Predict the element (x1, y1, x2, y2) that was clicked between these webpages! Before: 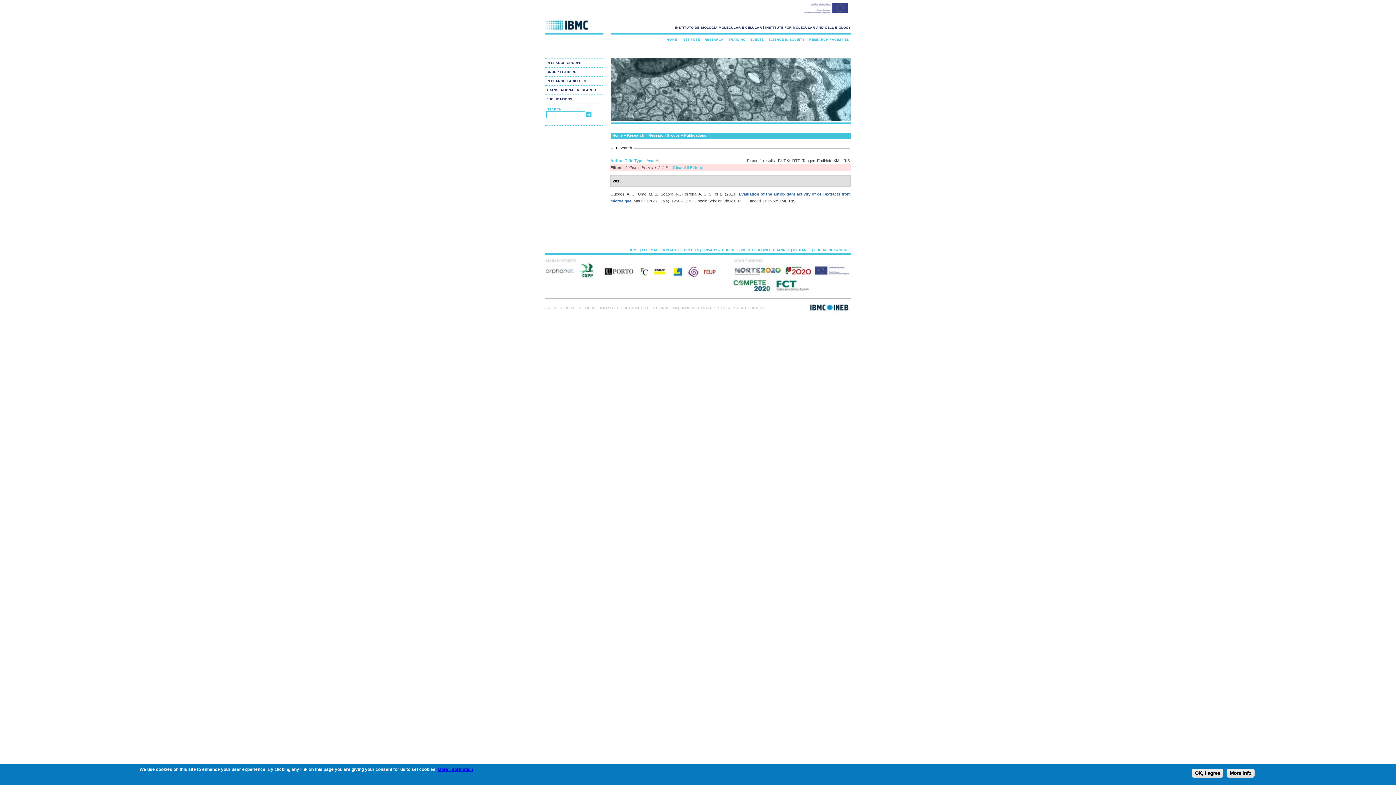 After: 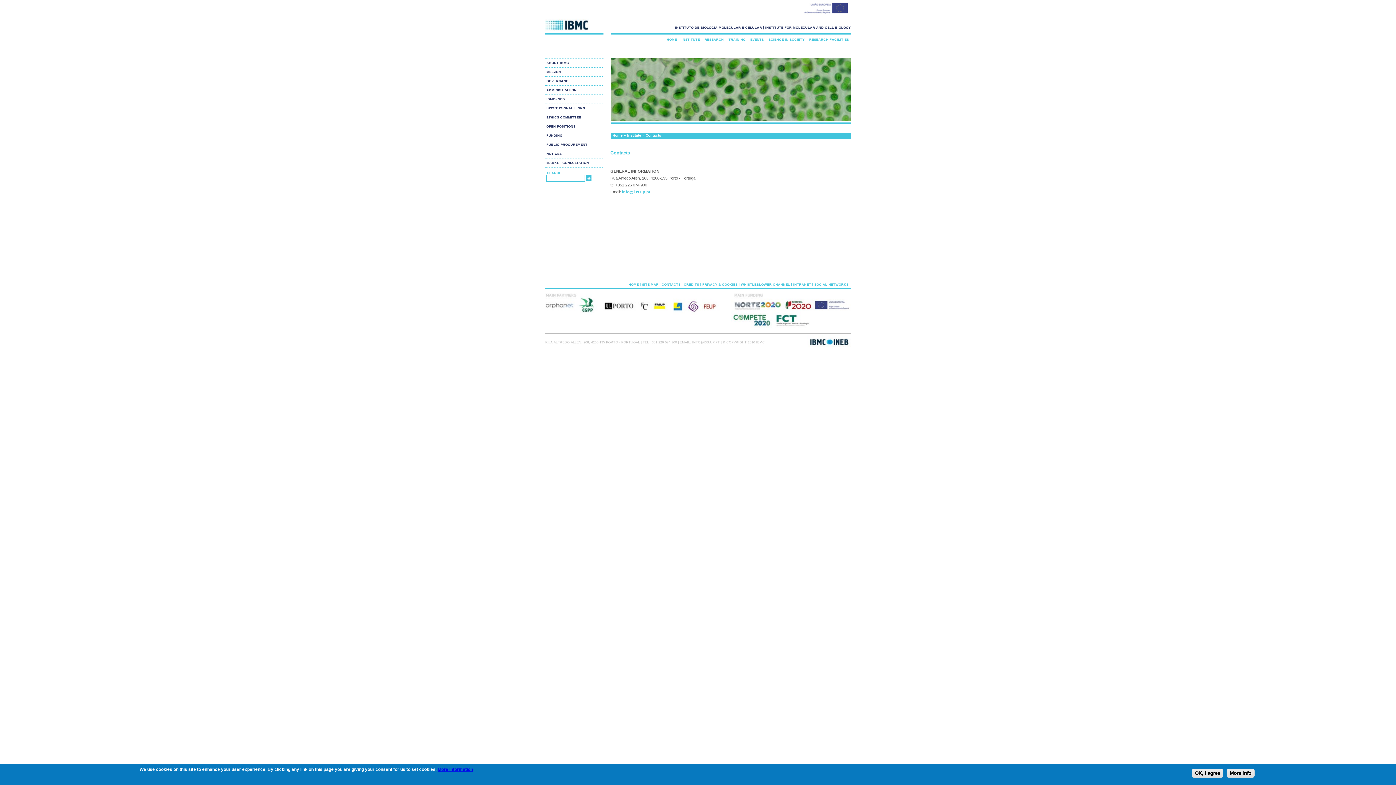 Action: label: CONTACTS bbox: (661, 248, 680, 252)